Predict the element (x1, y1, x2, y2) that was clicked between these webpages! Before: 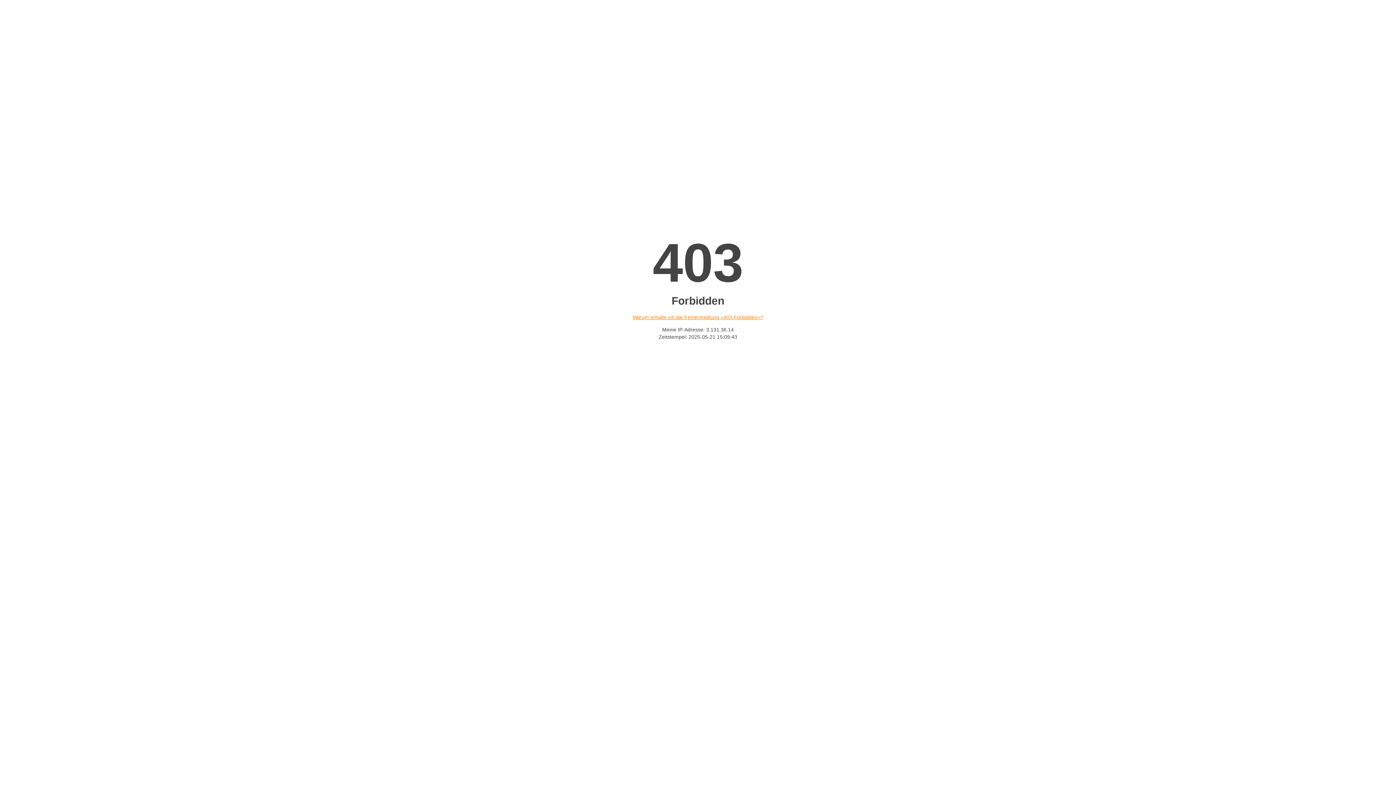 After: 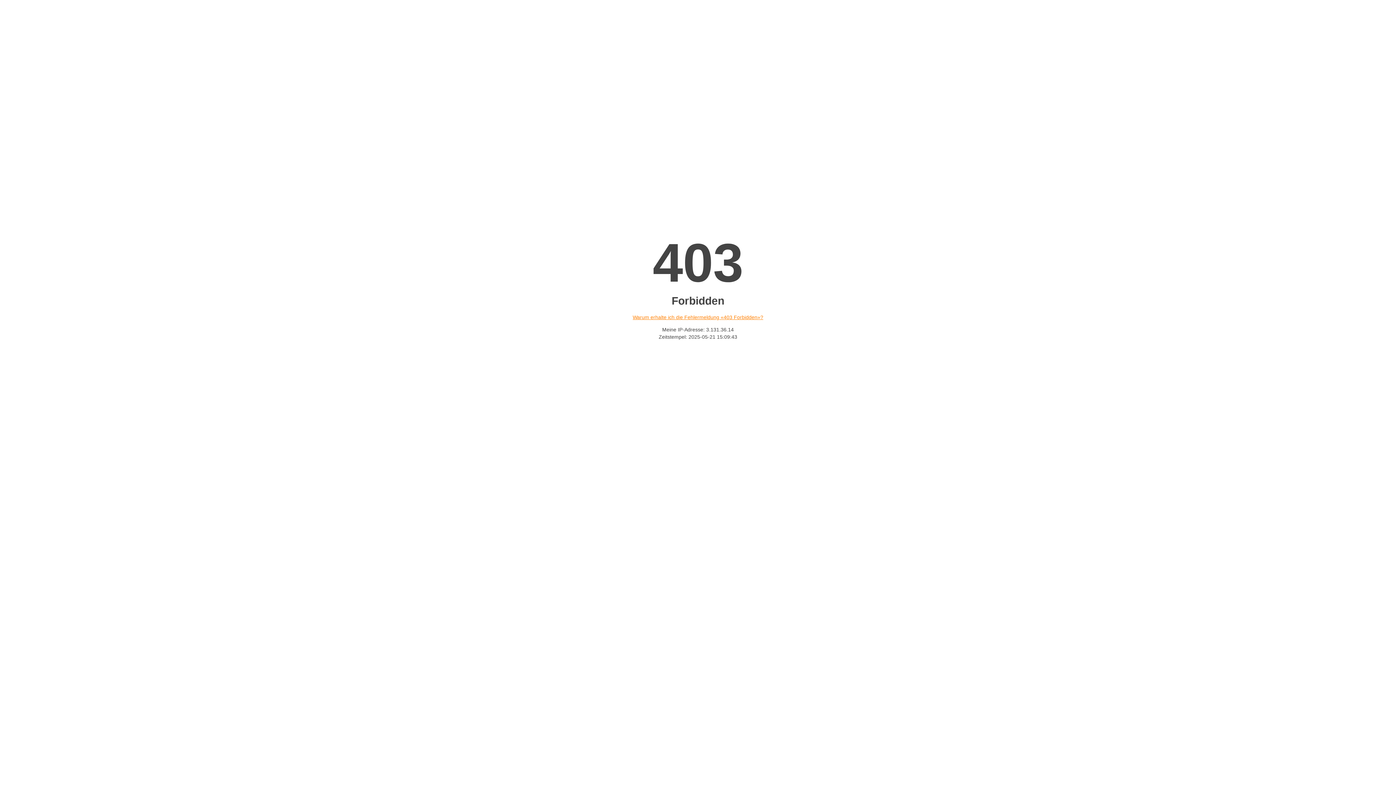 Action: bbox: (632, 314, 763, 320) label: Warum erhalte ich die Fehlermeldung «403 Forbidden»?